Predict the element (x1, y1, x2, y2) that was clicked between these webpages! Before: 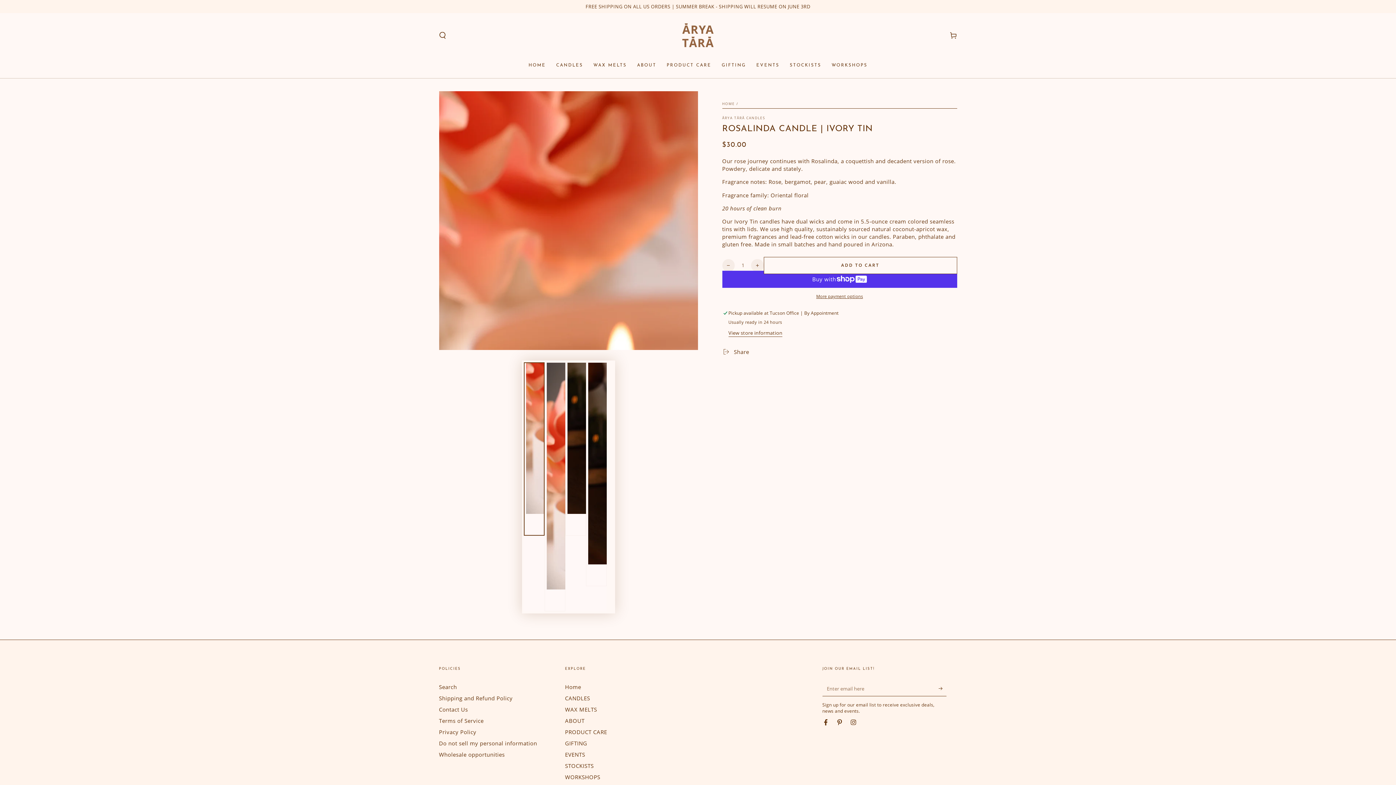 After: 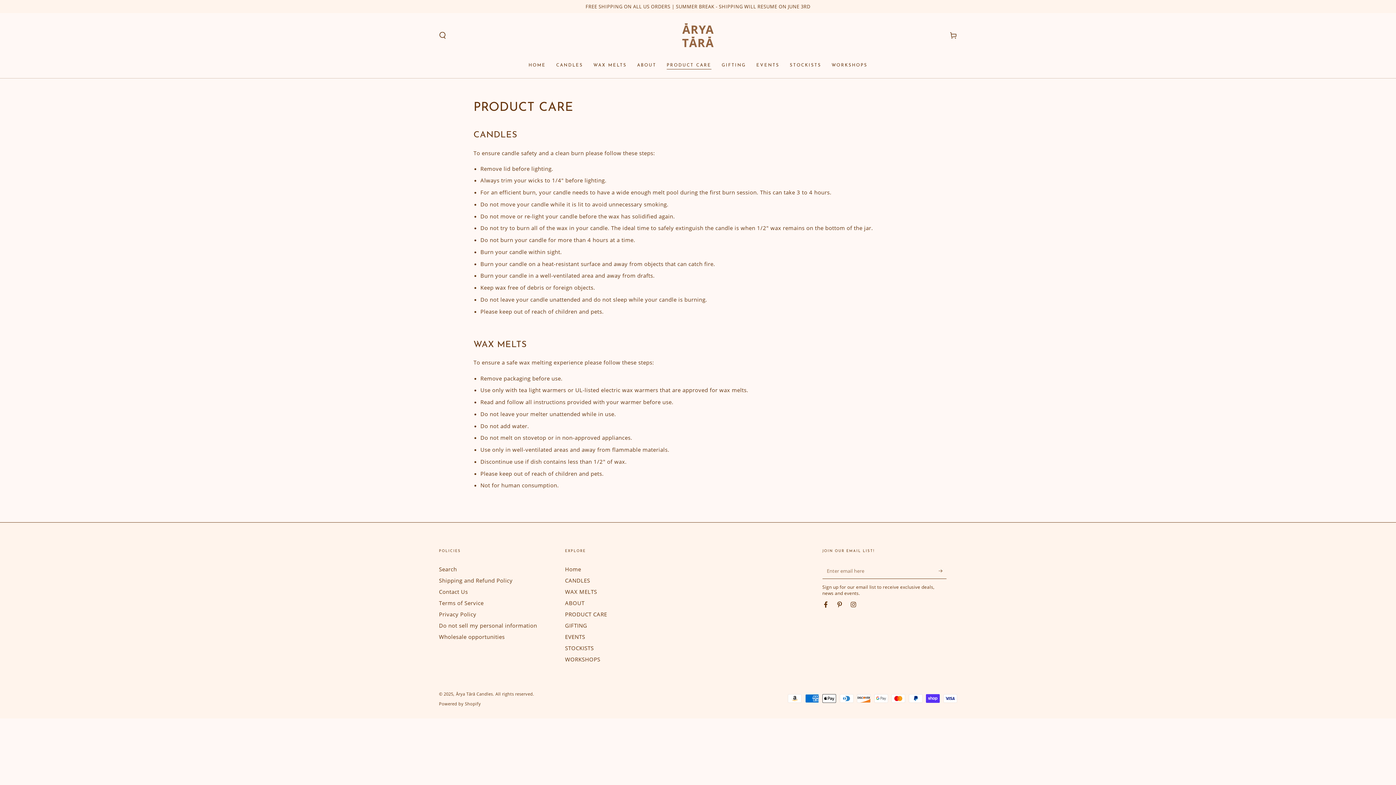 Action: label: PRODUCT CARE bbox: (565, 728, 607, 735)